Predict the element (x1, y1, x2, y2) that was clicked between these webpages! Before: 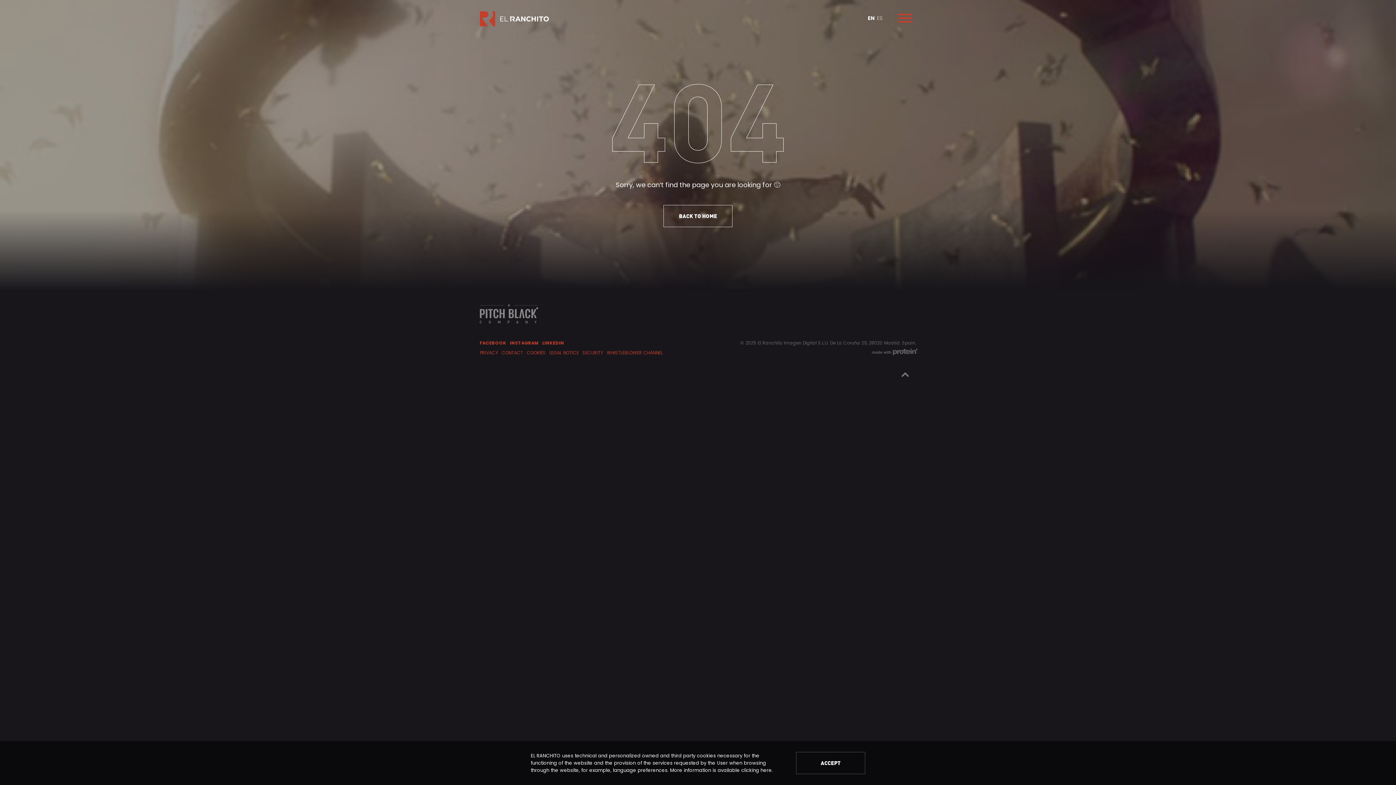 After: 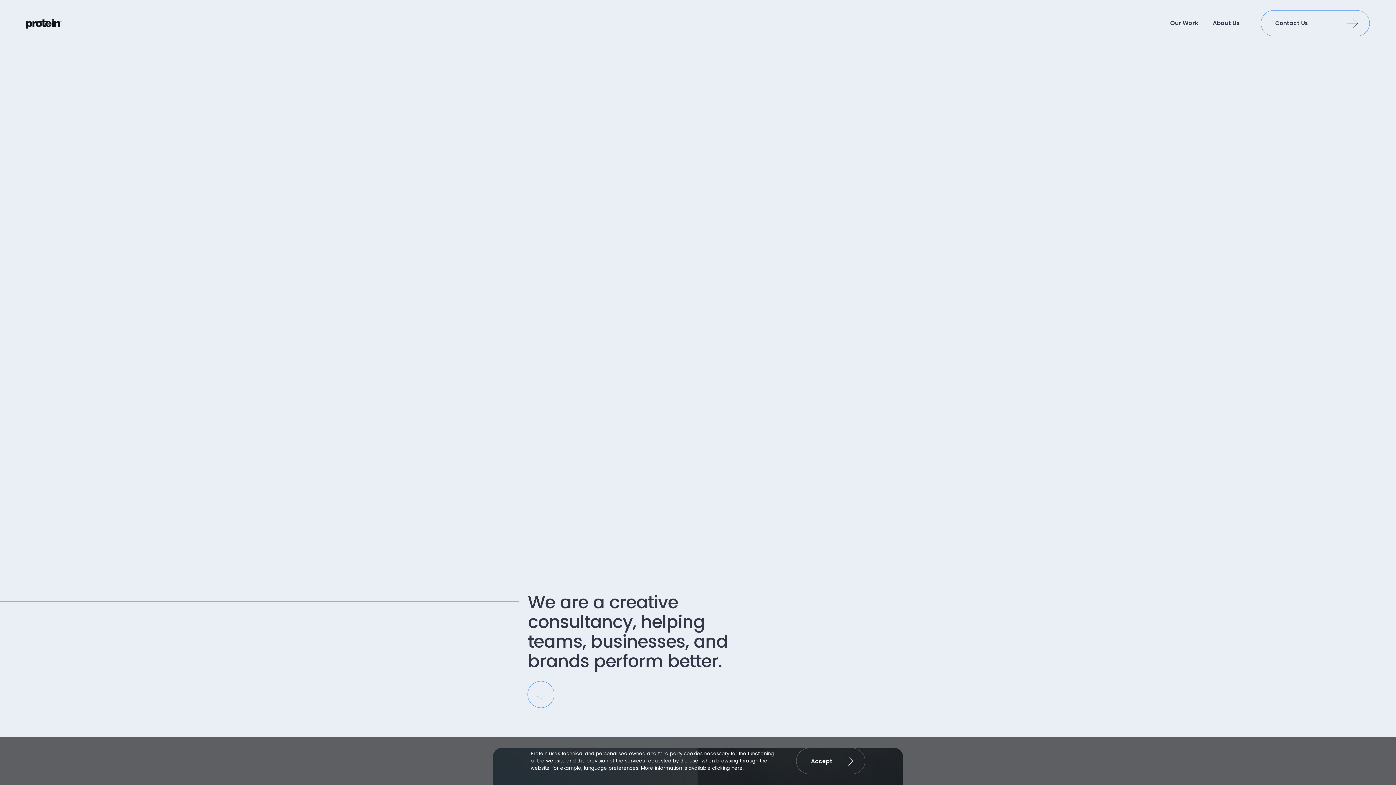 Action: label: made with protein bbox: (872, 348, 918, 355)